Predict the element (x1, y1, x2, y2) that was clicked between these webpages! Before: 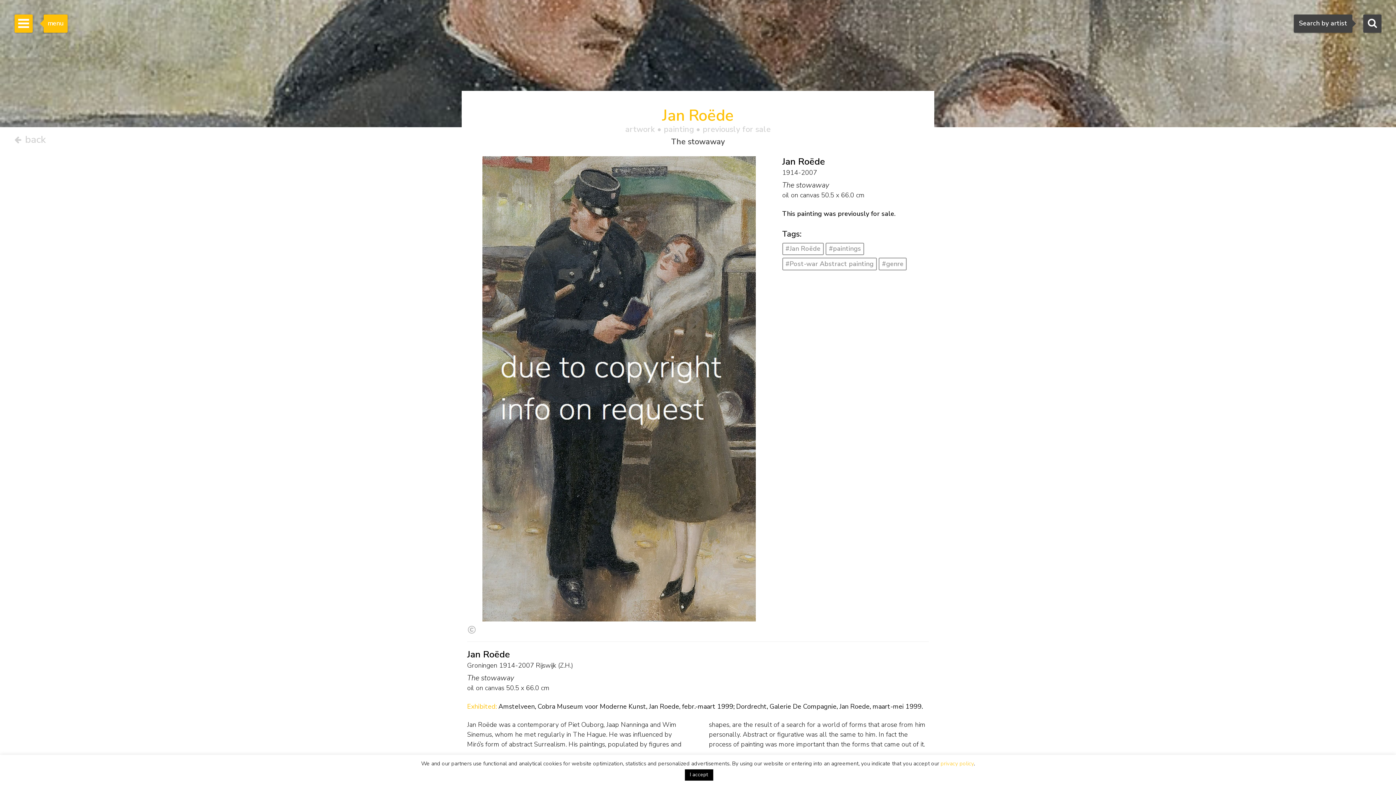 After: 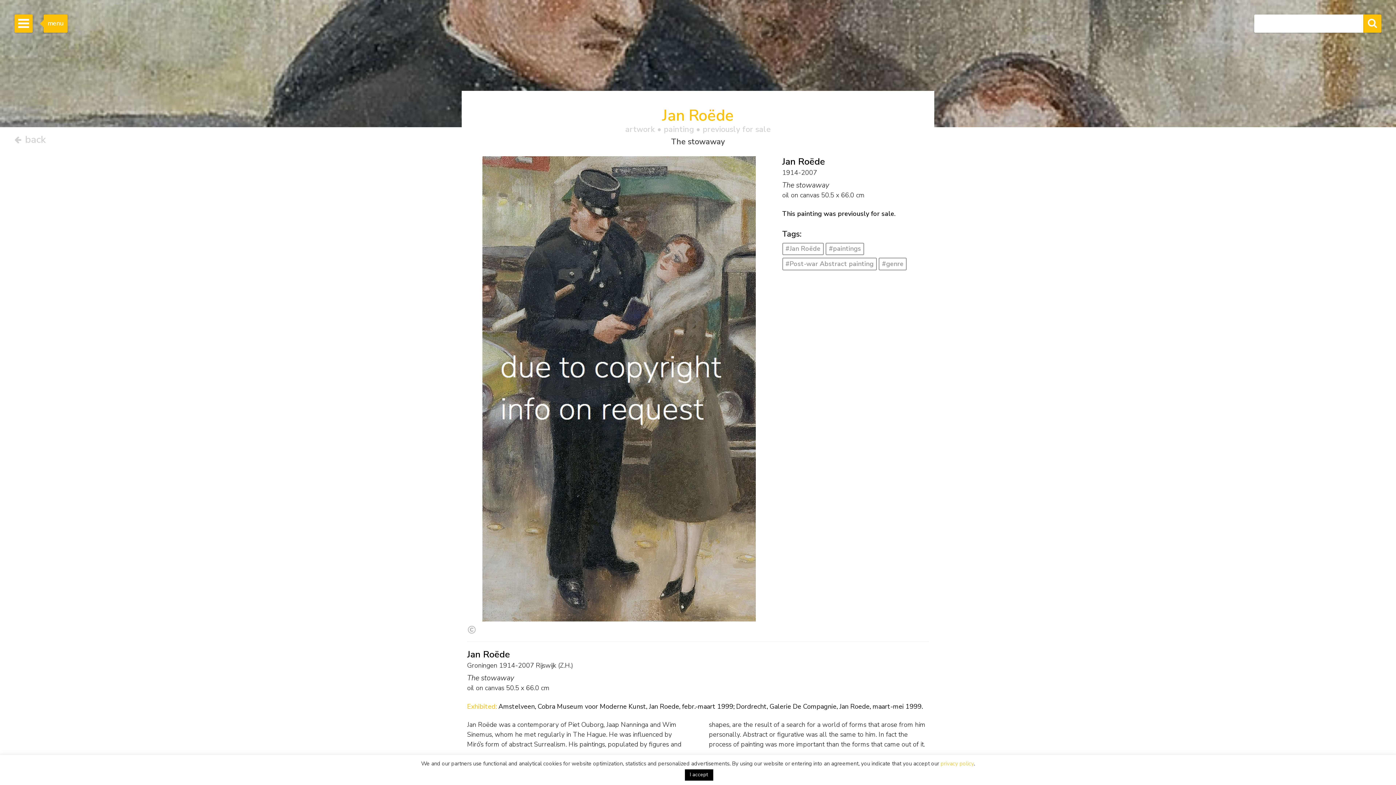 Action: bbox: (1363, 14, 1381, 32)